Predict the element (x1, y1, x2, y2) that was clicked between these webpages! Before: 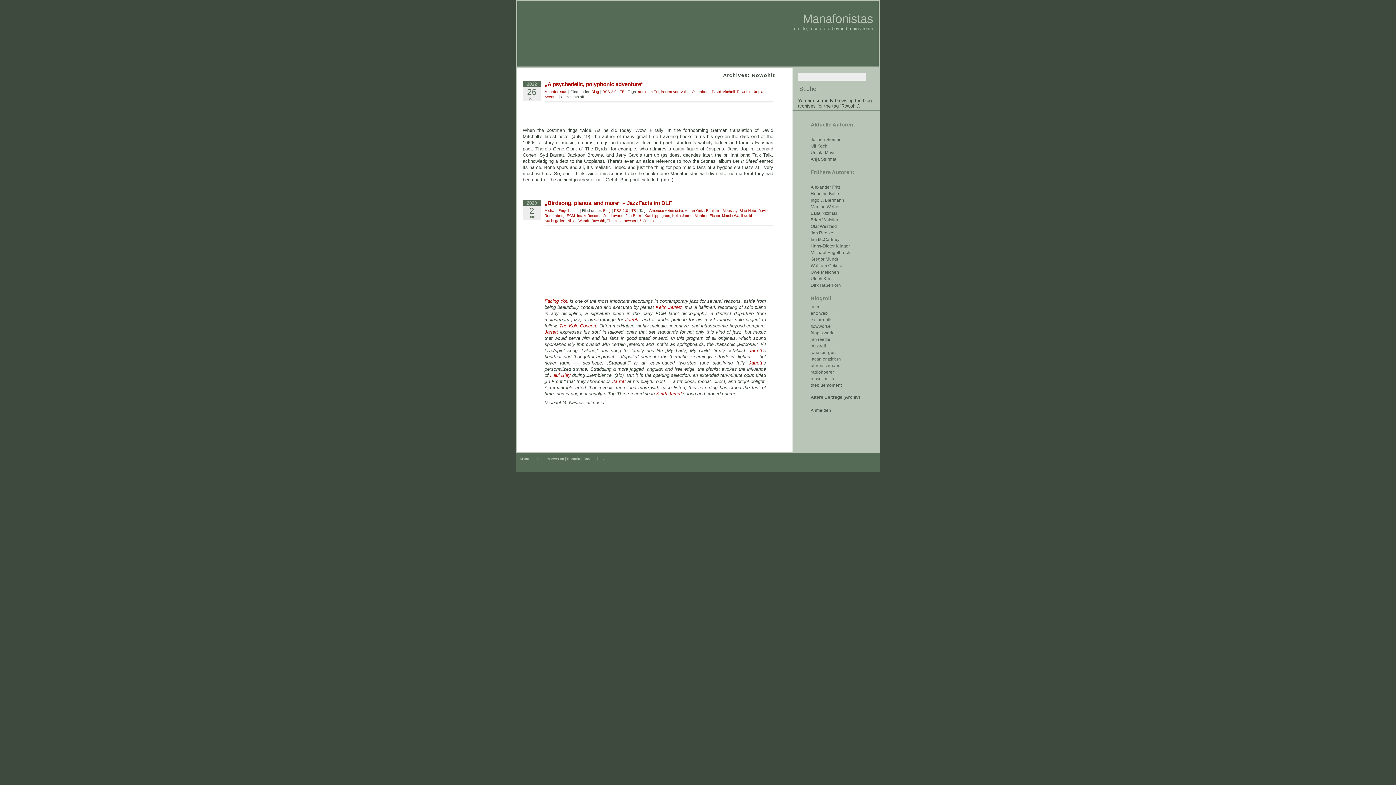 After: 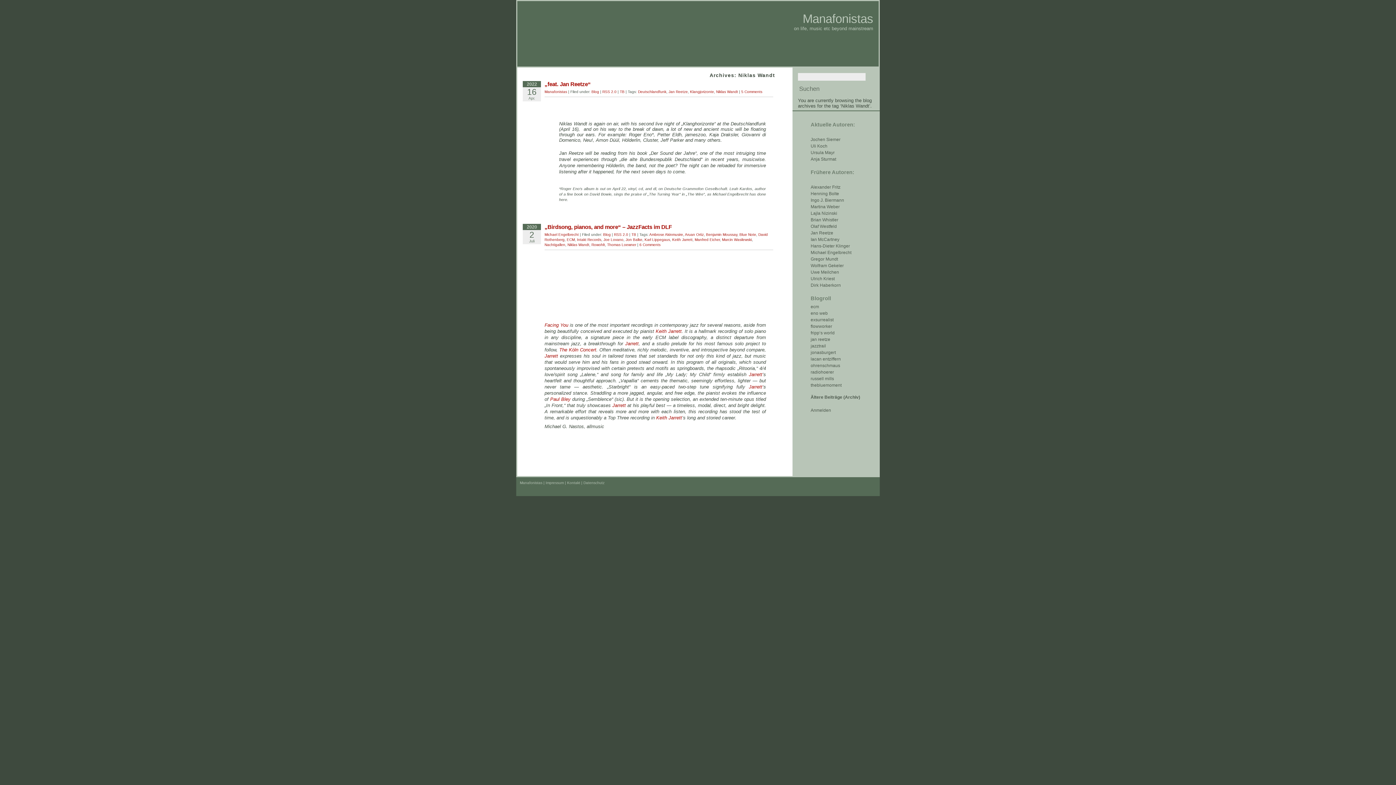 Action: label: Niklas Wandt bbox: (567, 218, 589, 222)